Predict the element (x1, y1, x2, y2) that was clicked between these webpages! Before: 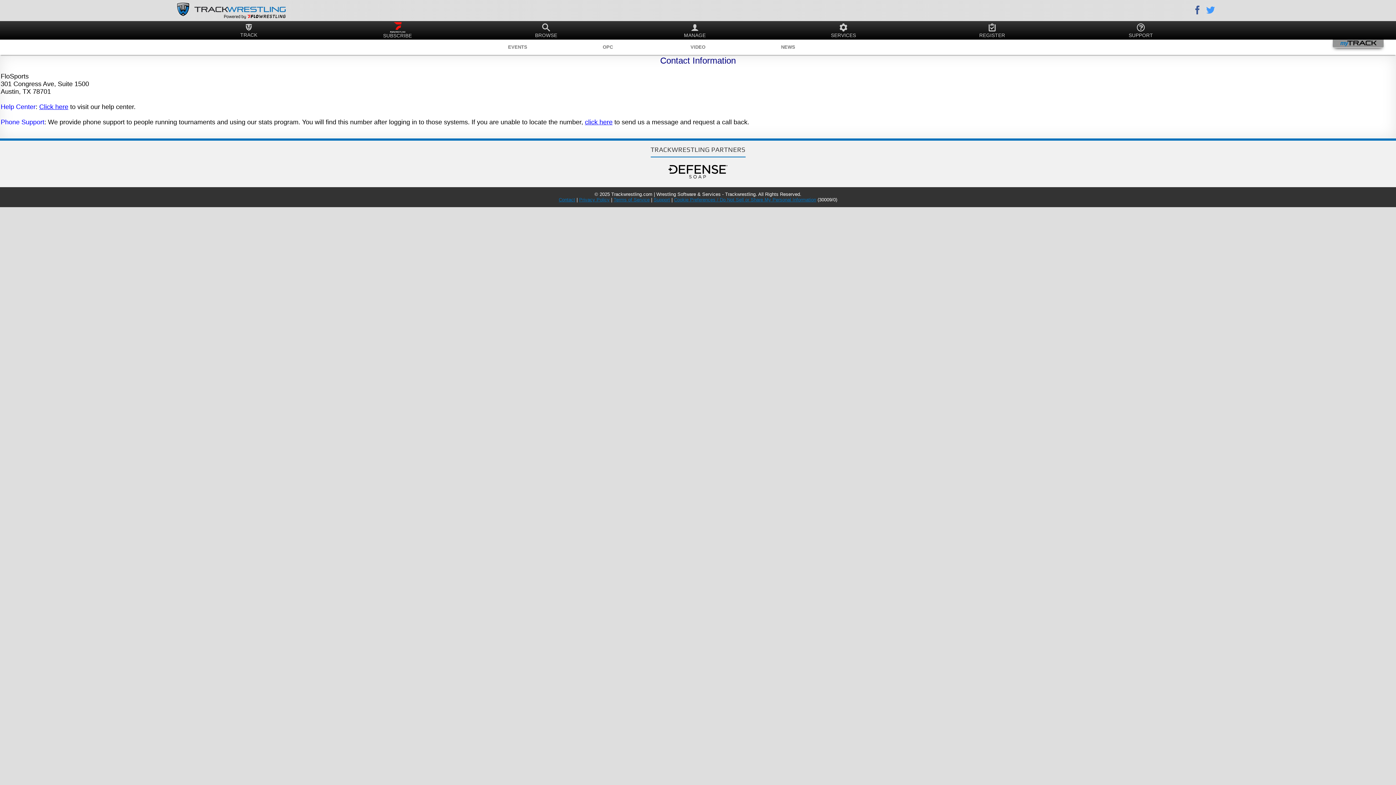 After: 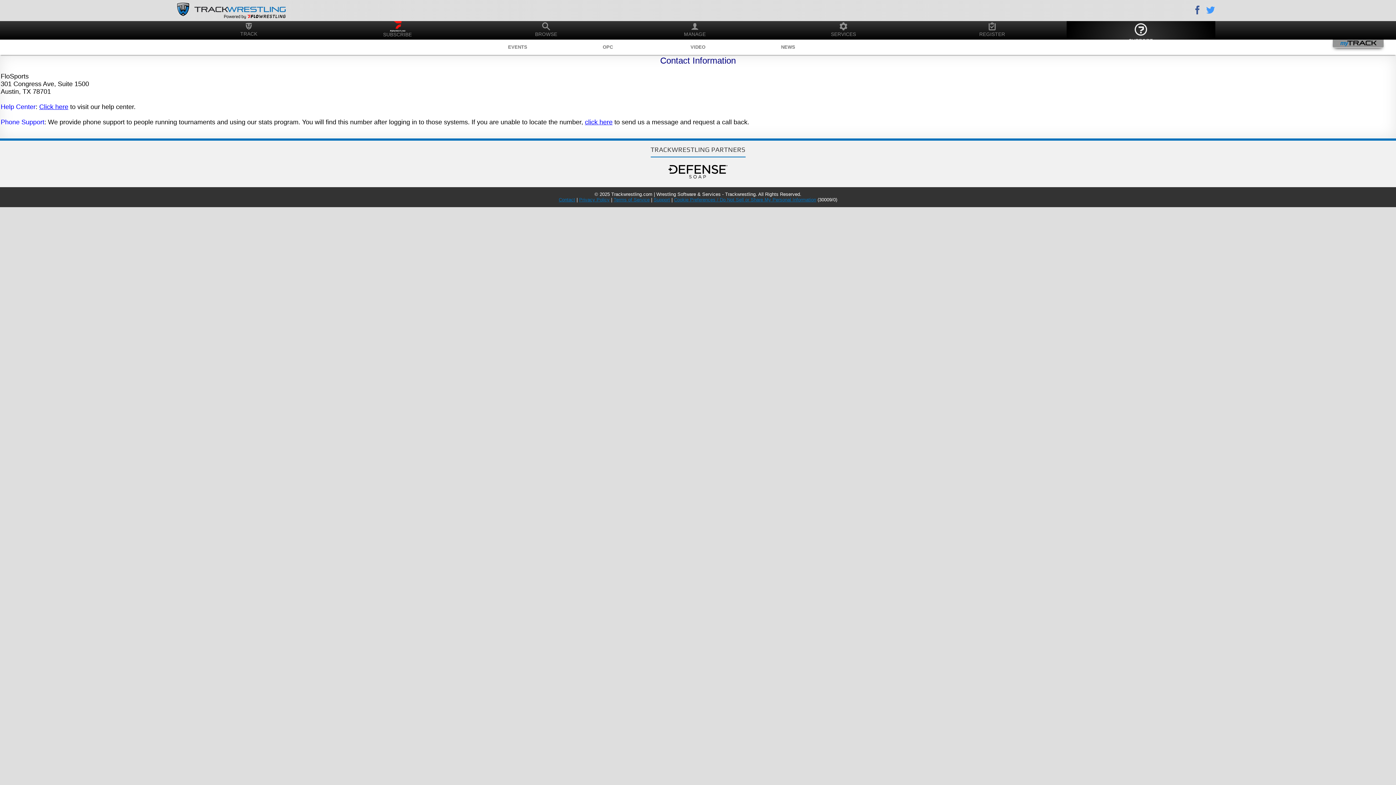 Action: bbox: (1066, 22, 1215, 42) label: SUPPORT